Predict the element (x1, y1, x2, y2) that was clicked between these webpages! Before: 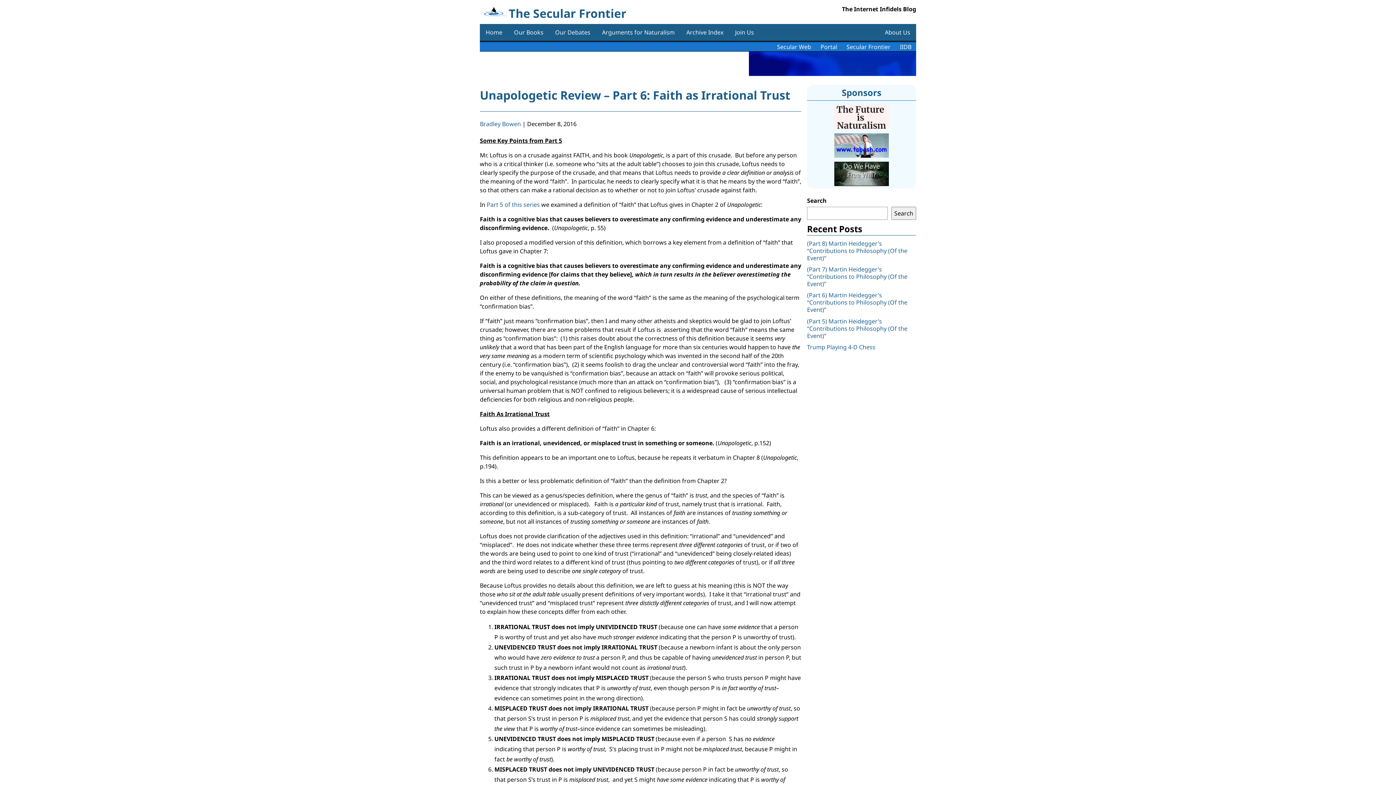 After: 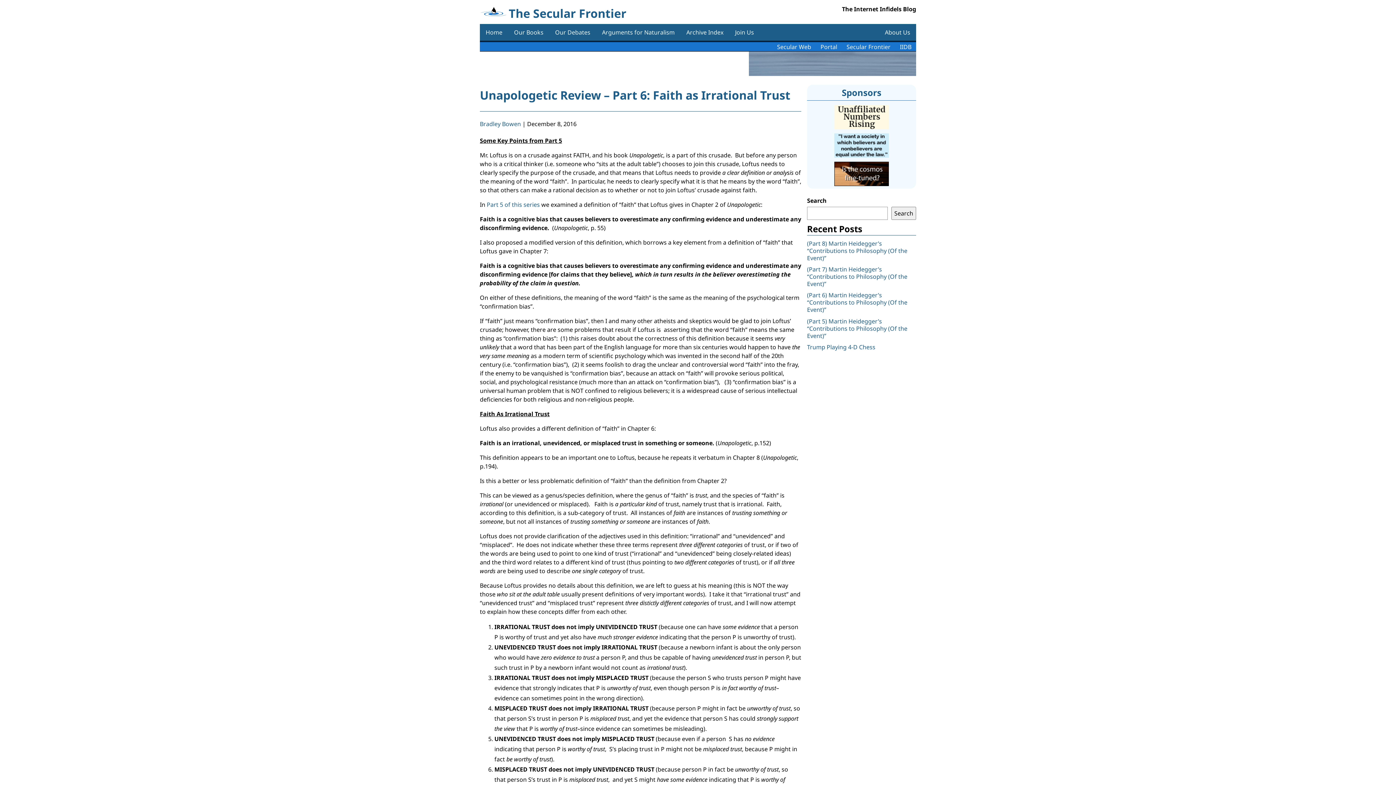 Action: bbox: (749, 51, 916, 75)